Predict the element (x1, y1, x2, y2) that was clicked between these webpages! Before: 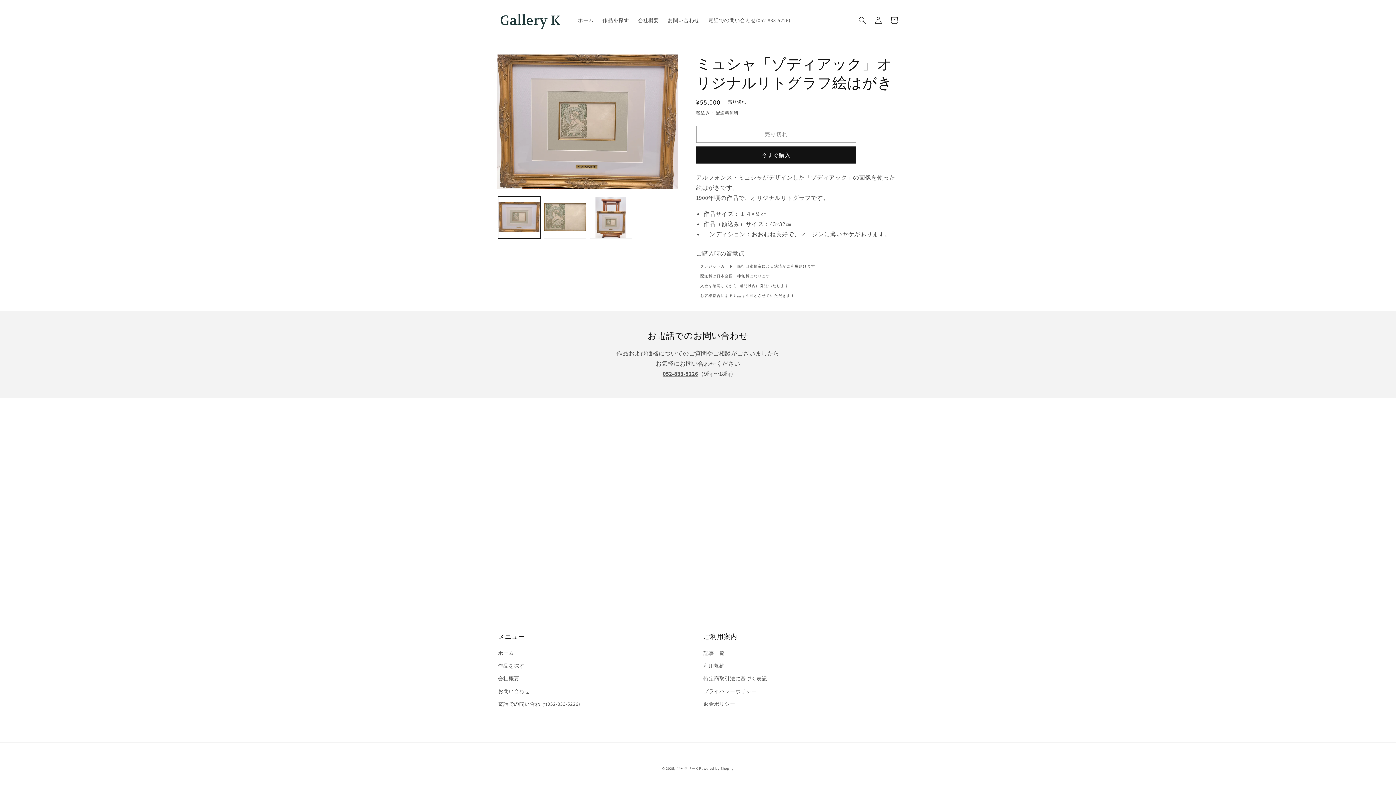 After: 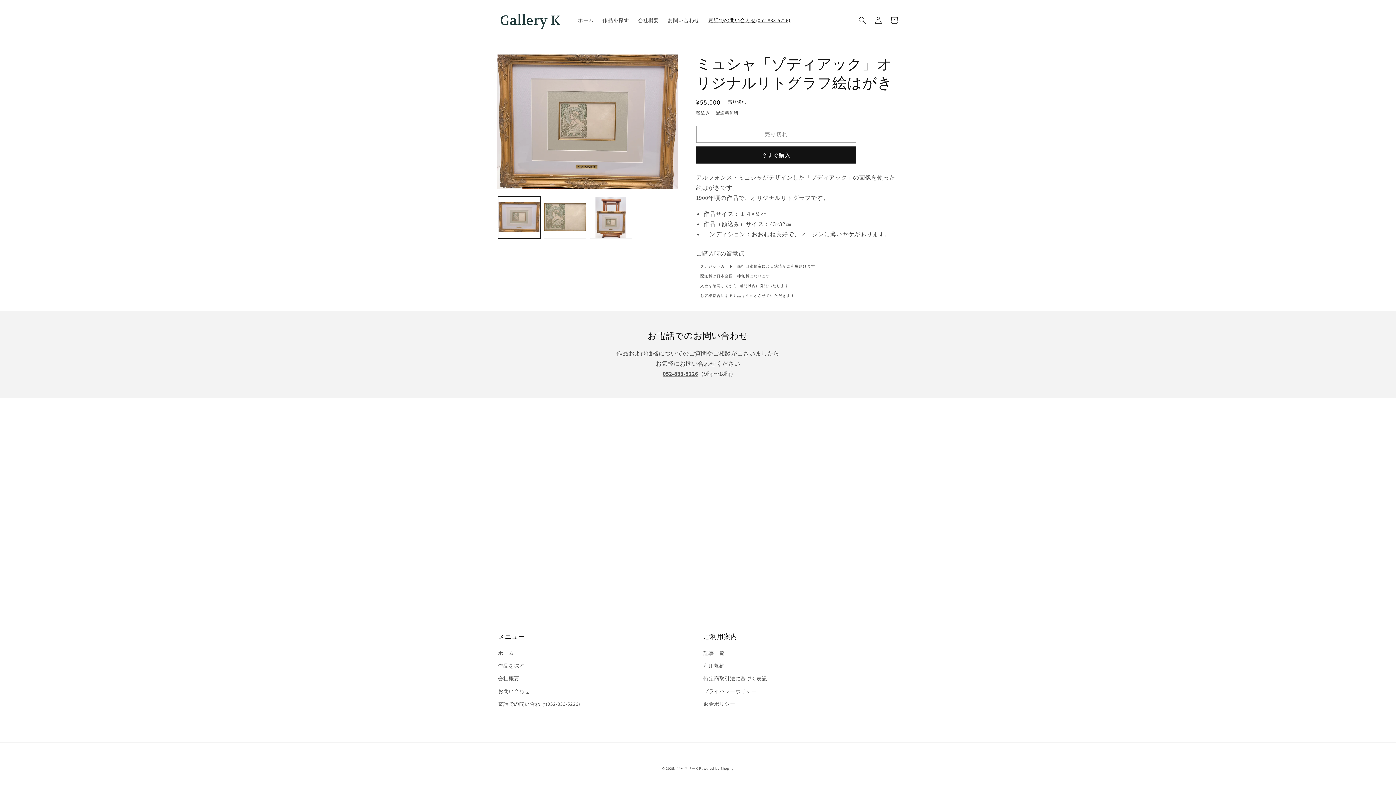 Action: bbox: (704, 12, 794, 28) label: 電話での問い合わせ(052-833-5226)